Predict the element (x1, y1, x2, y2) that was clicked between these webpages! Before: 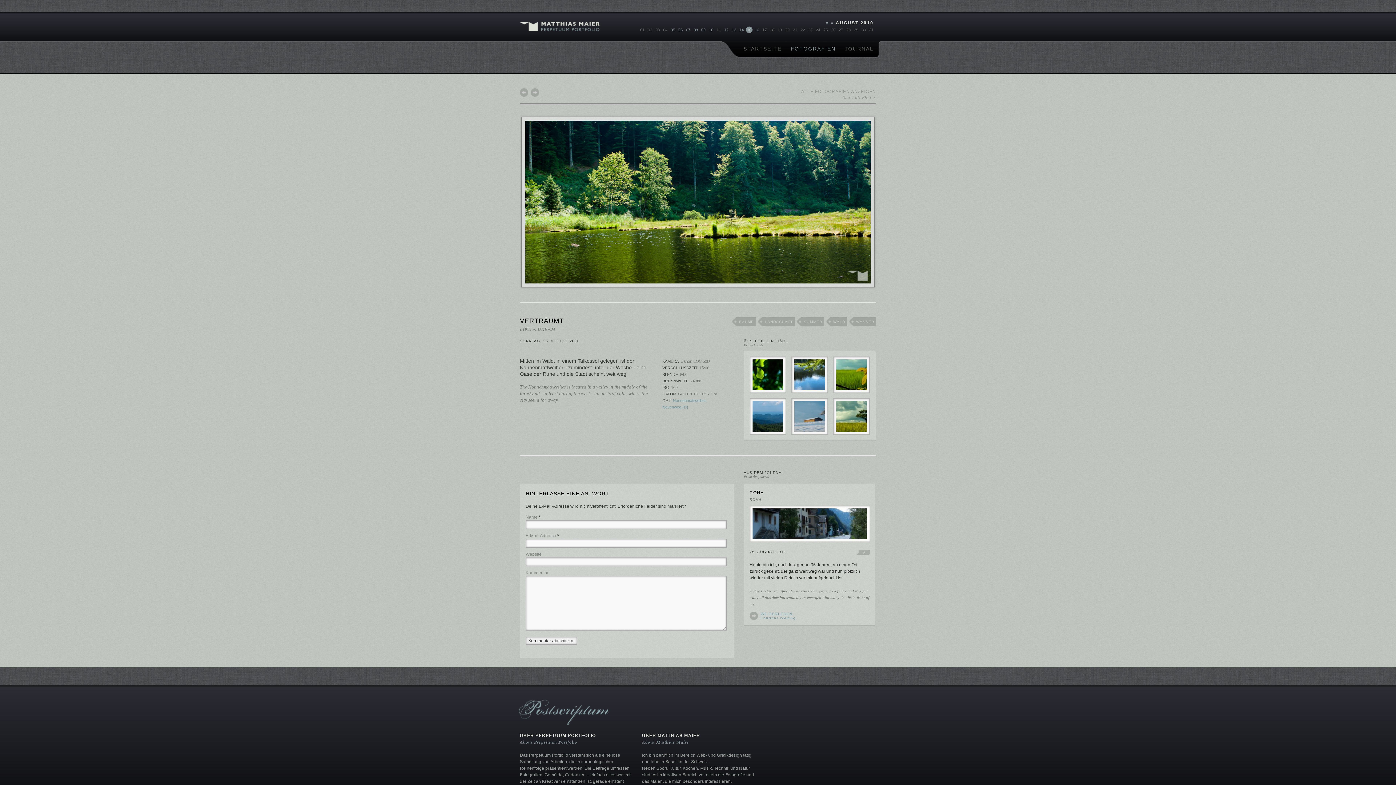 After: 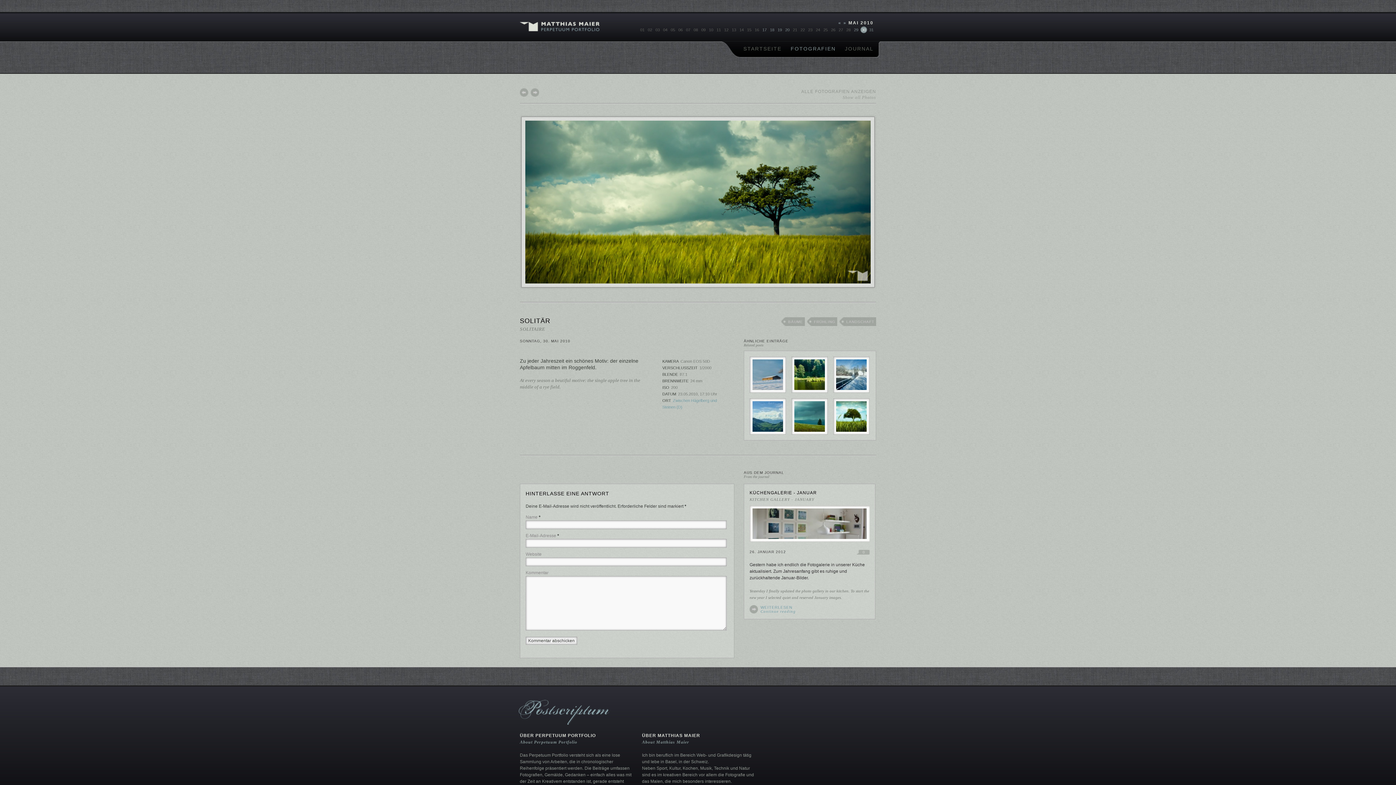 Action: bbox: (833, 398, 869, 434)